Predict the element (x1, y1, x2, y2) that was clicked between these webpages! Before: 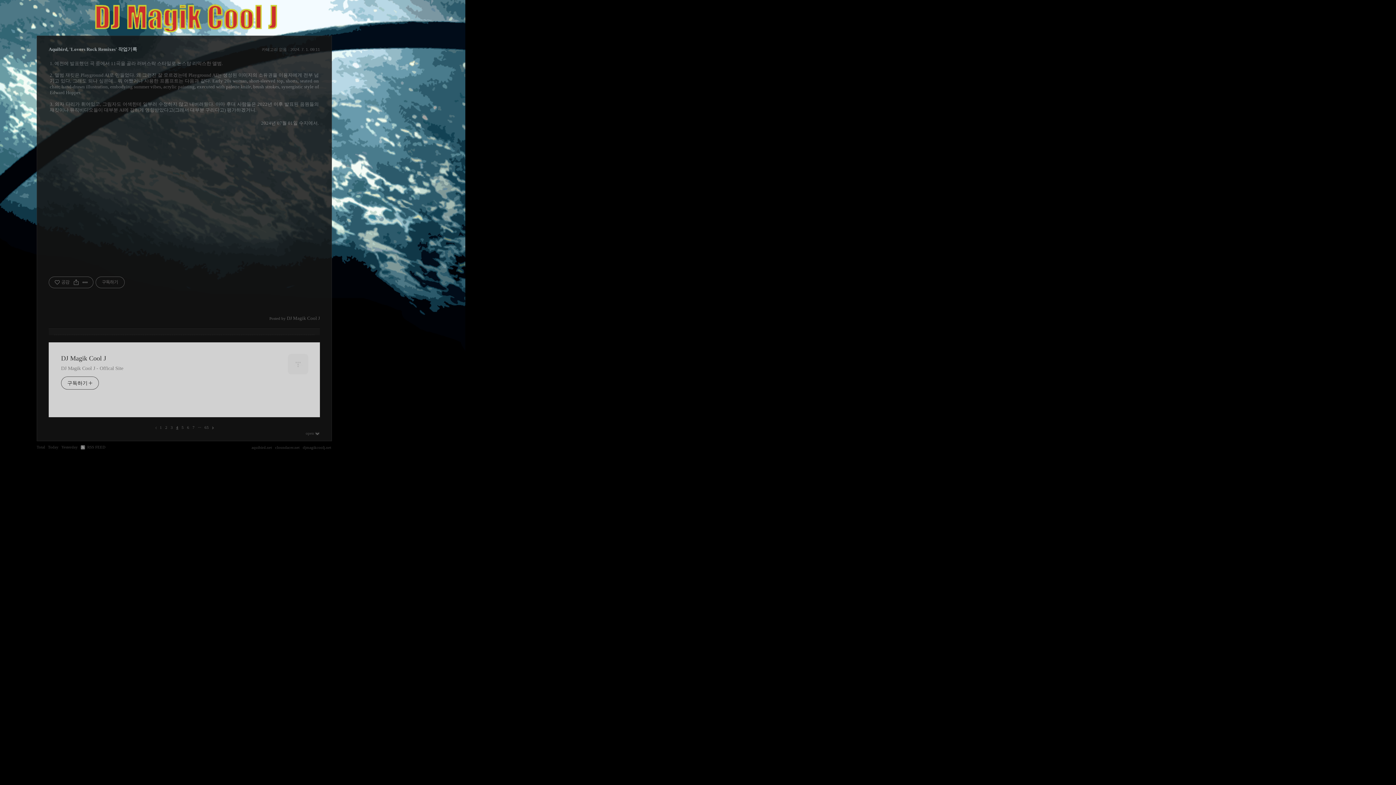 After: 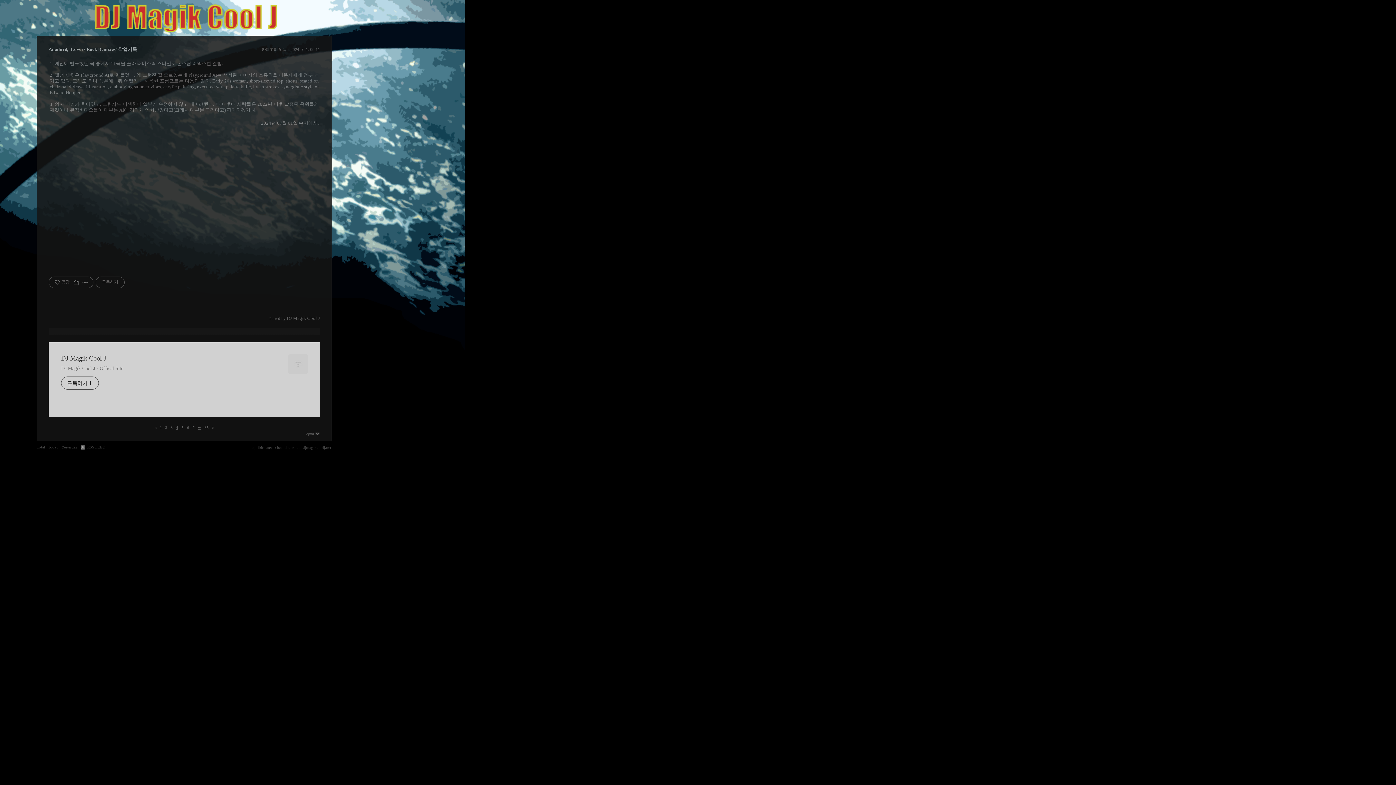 Action: bbox: (196, 425, 202, 429) label: ···